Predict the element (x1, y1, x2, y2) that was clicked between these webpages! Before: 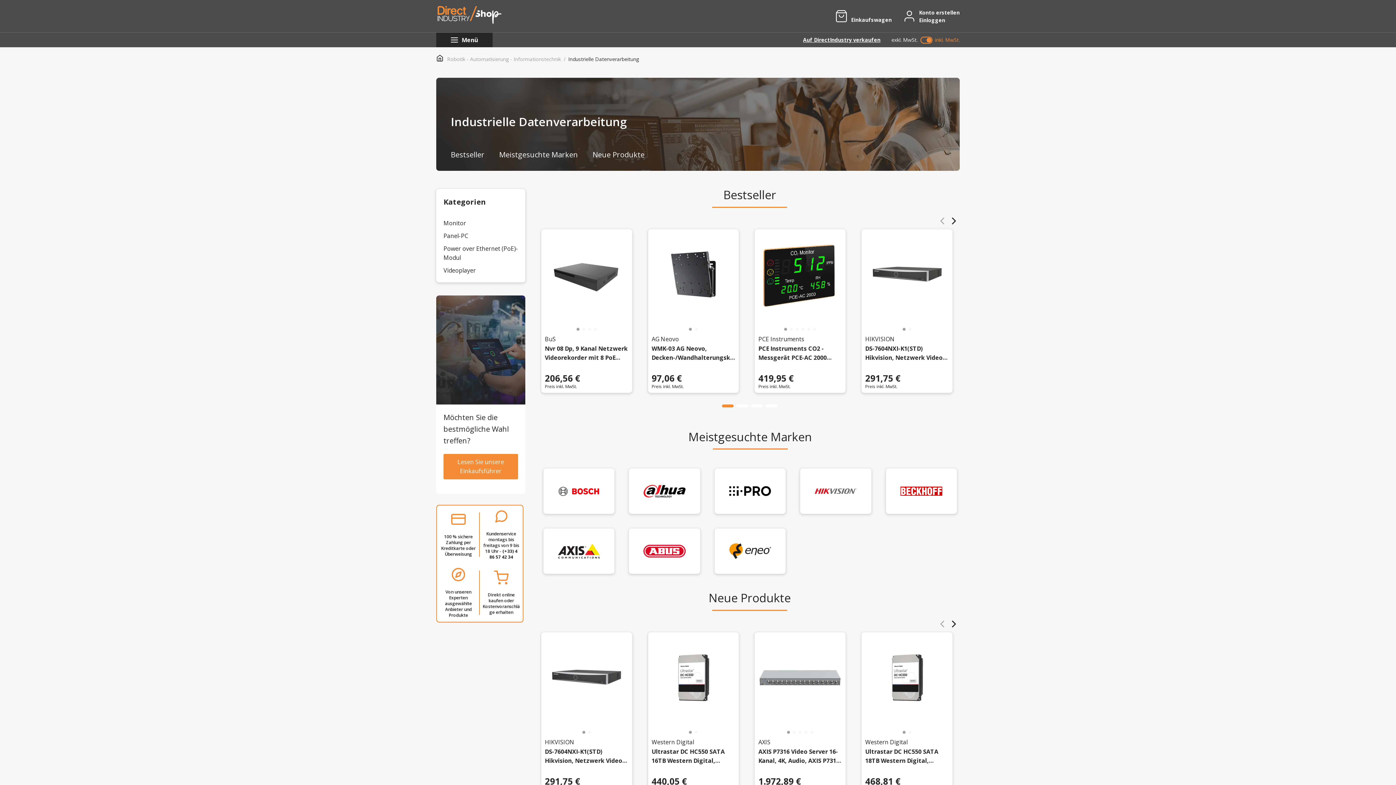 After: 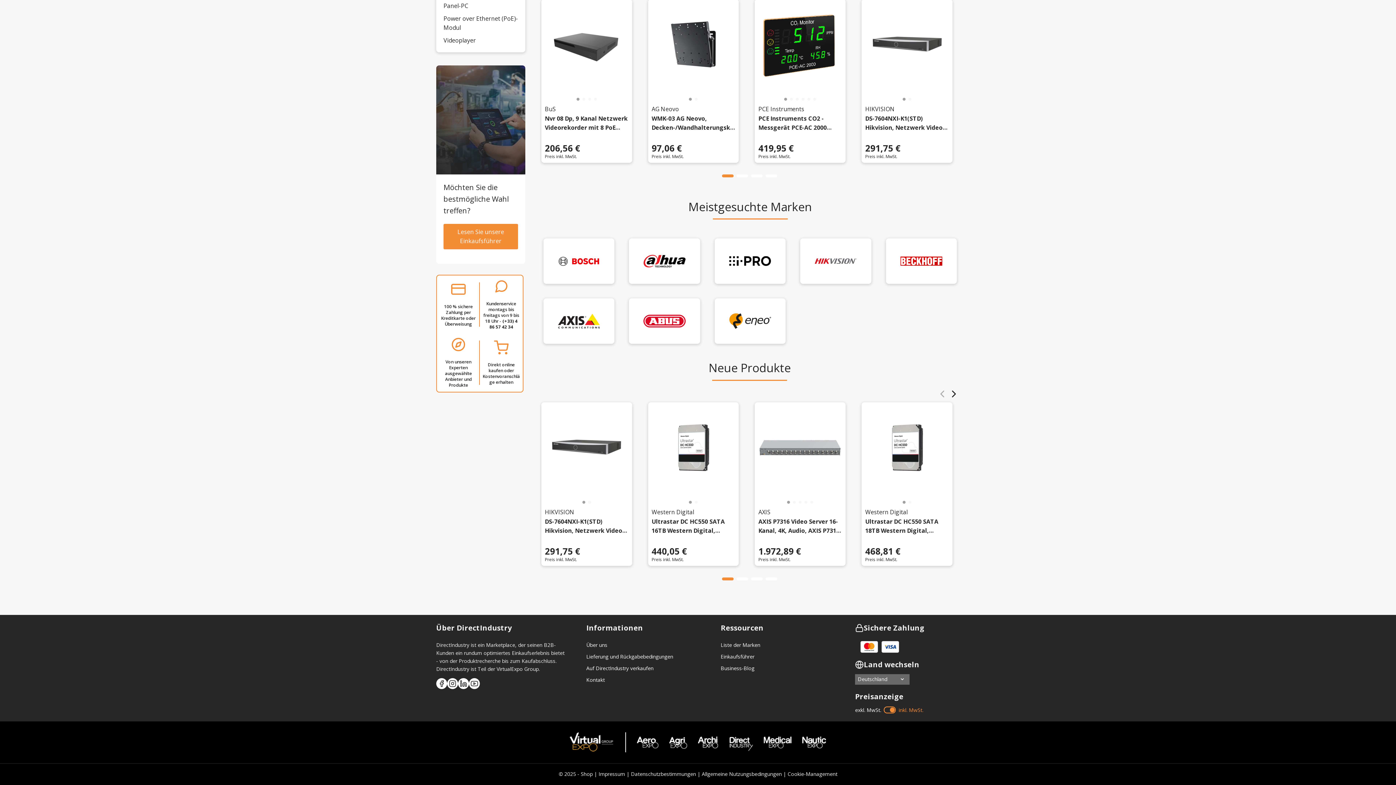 Action: label: lindedinLinkFooter bbox: (458, 715, 469, 726)